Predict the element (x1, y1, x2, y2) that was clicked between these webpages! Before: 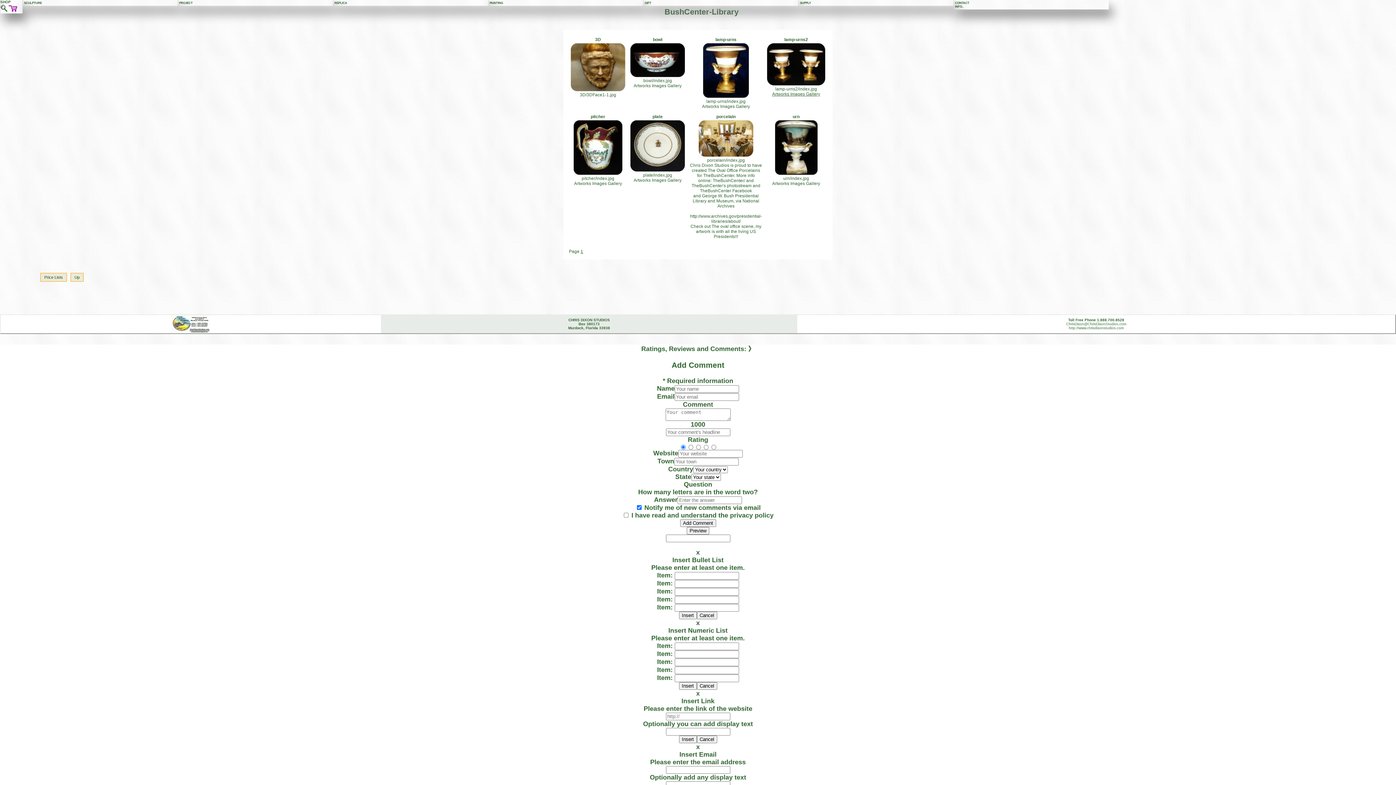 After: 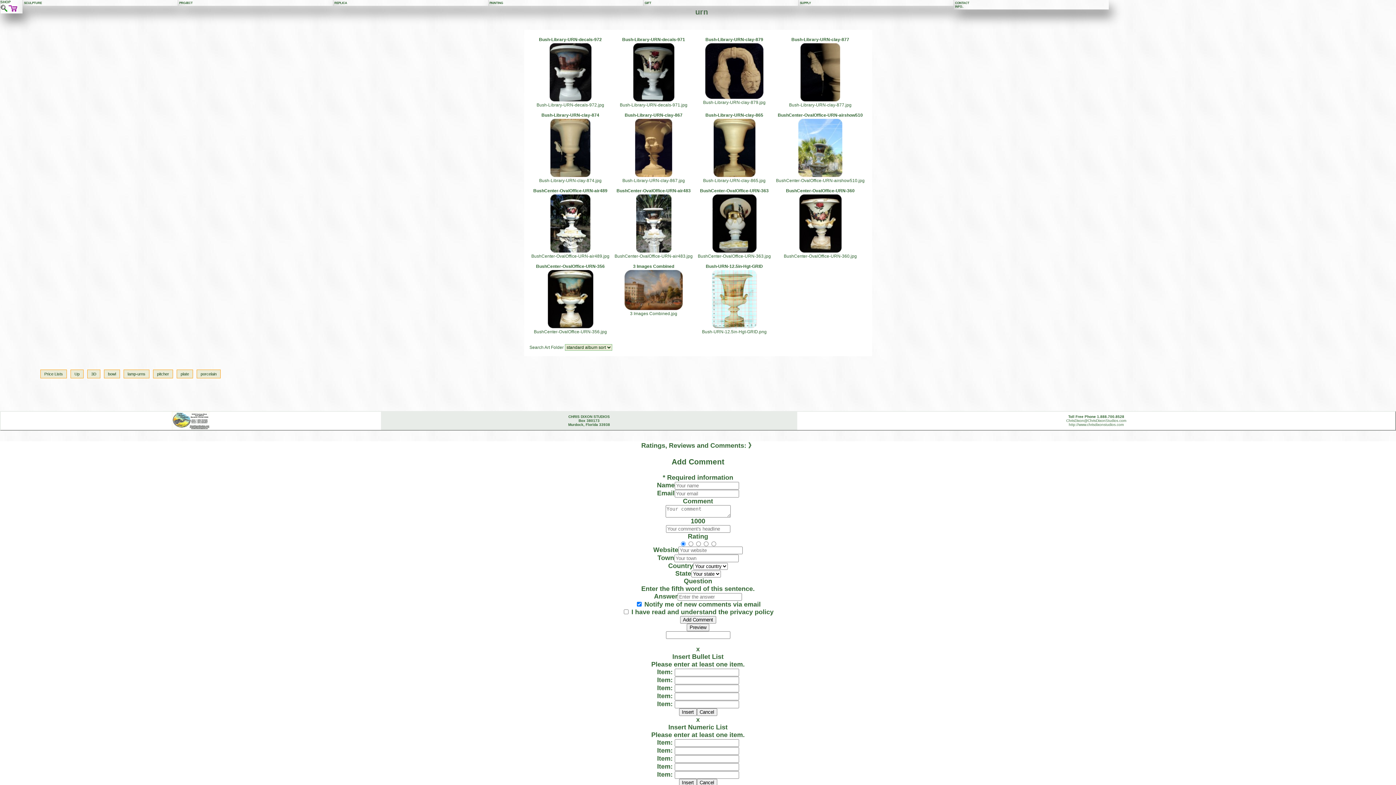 Action: bbox: (772, 181, 820, 186) label: Artworks Images Gallery